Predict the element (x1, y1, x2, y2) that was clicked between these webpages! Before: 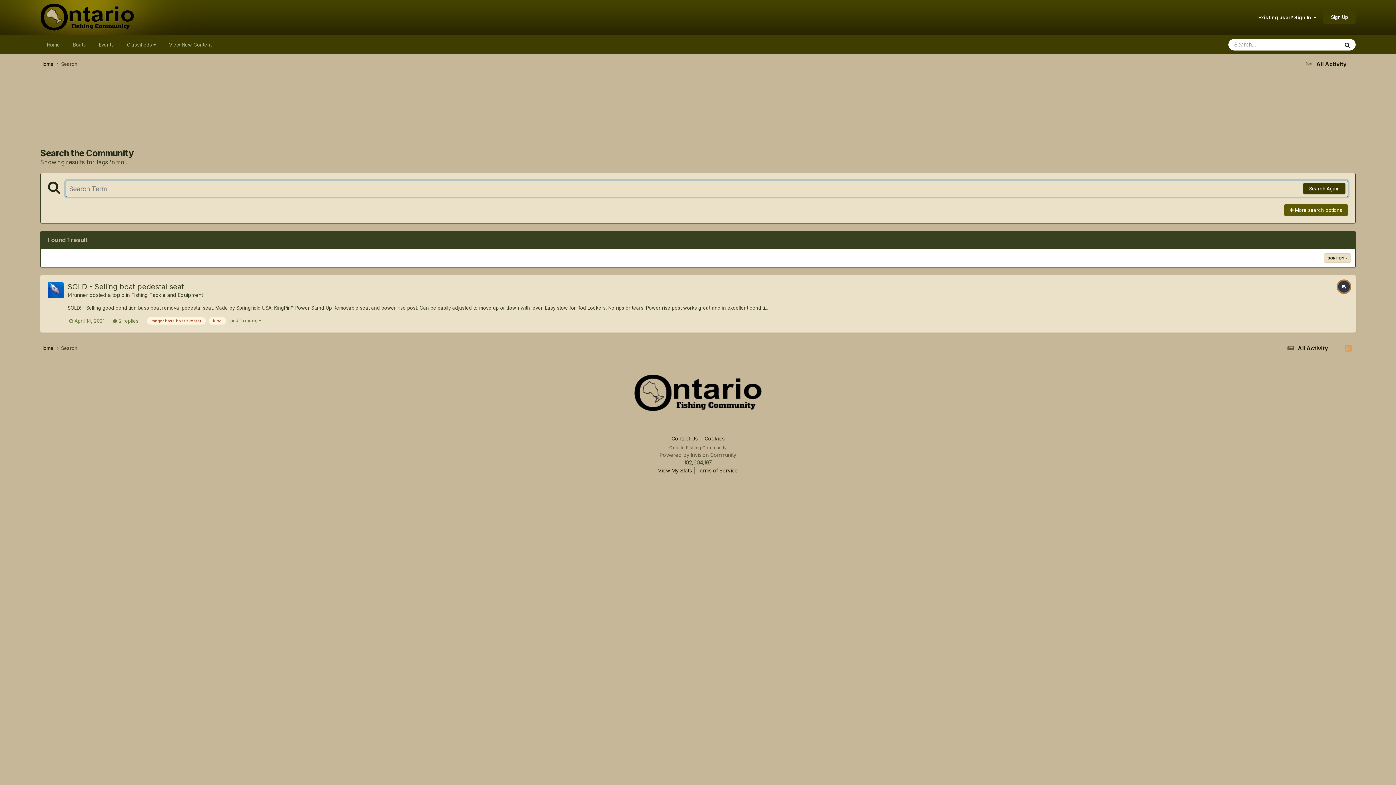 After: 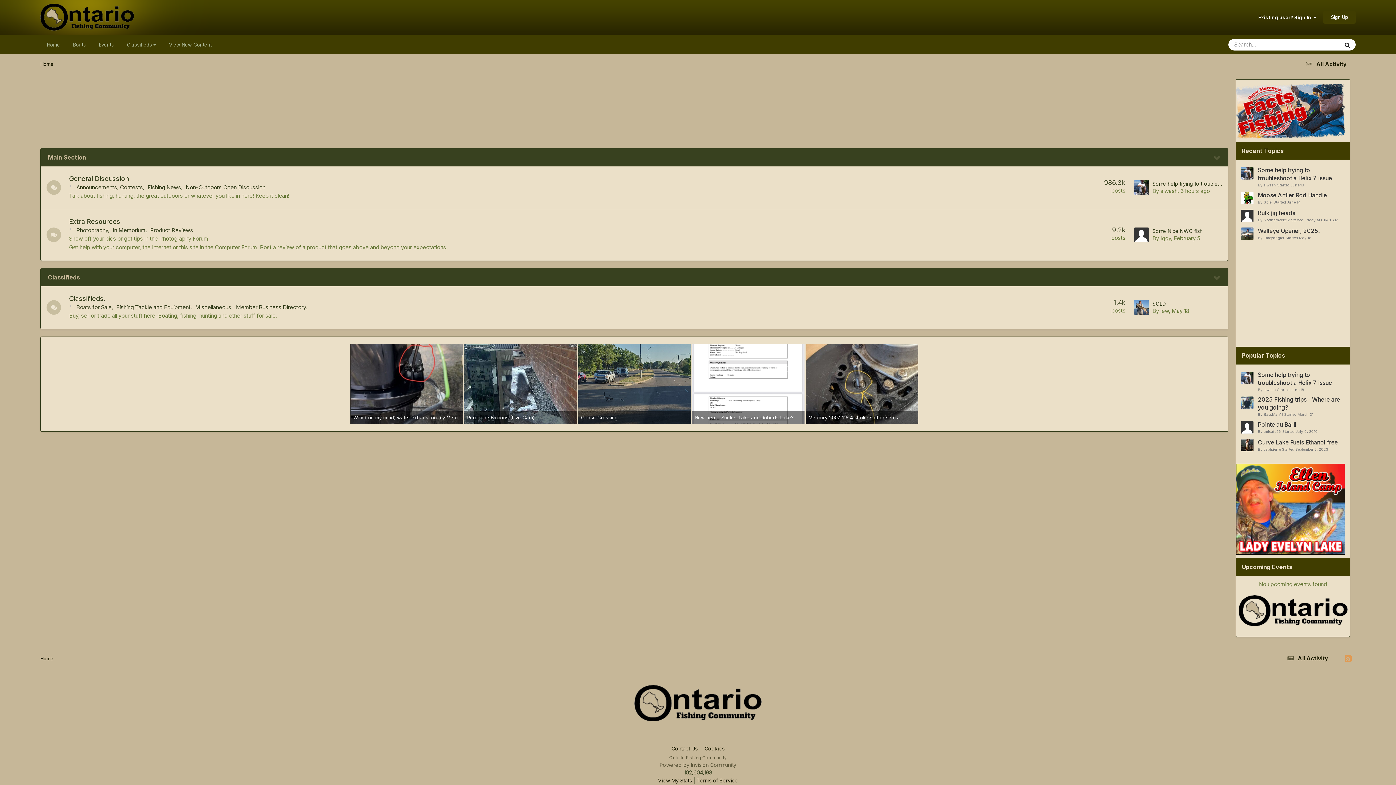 Action: bbox: (40, 2, 134, 31)